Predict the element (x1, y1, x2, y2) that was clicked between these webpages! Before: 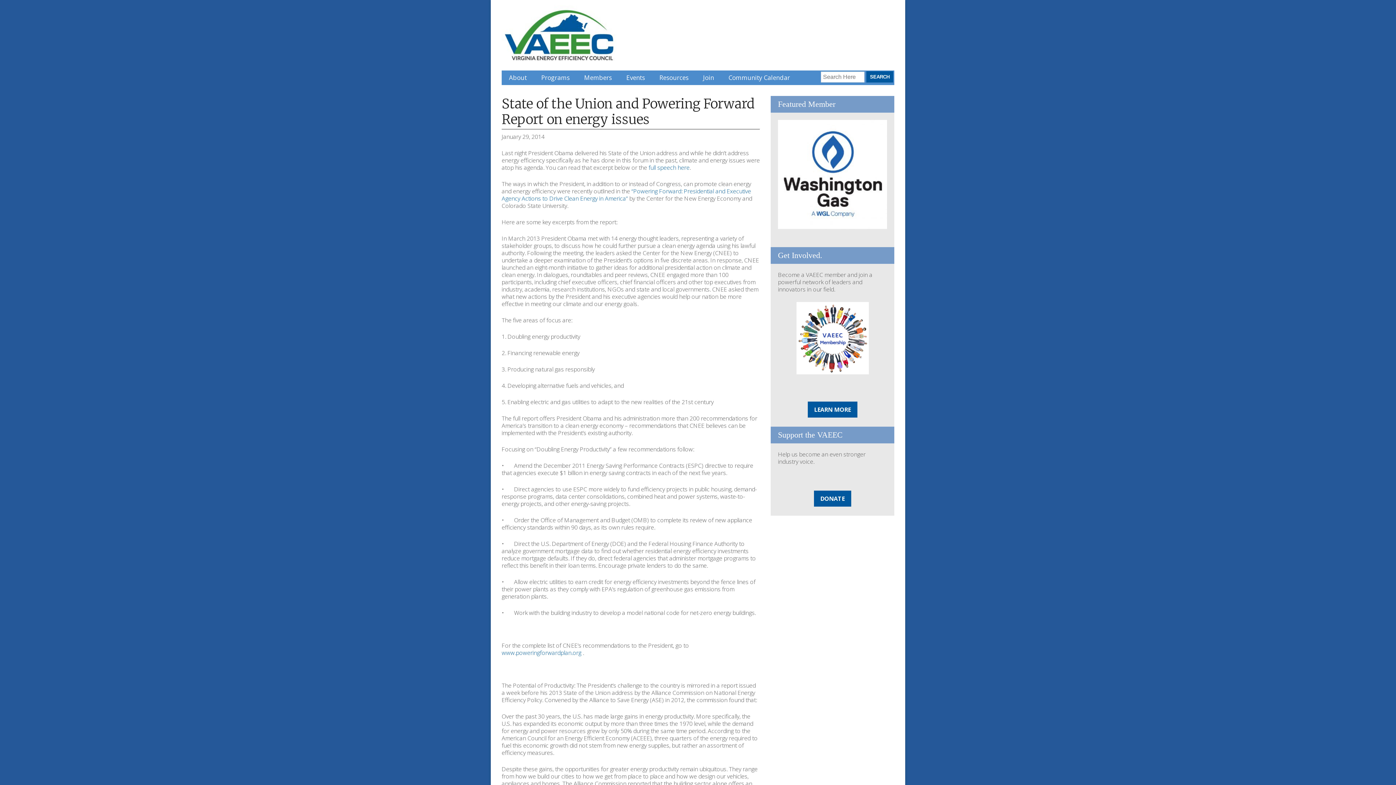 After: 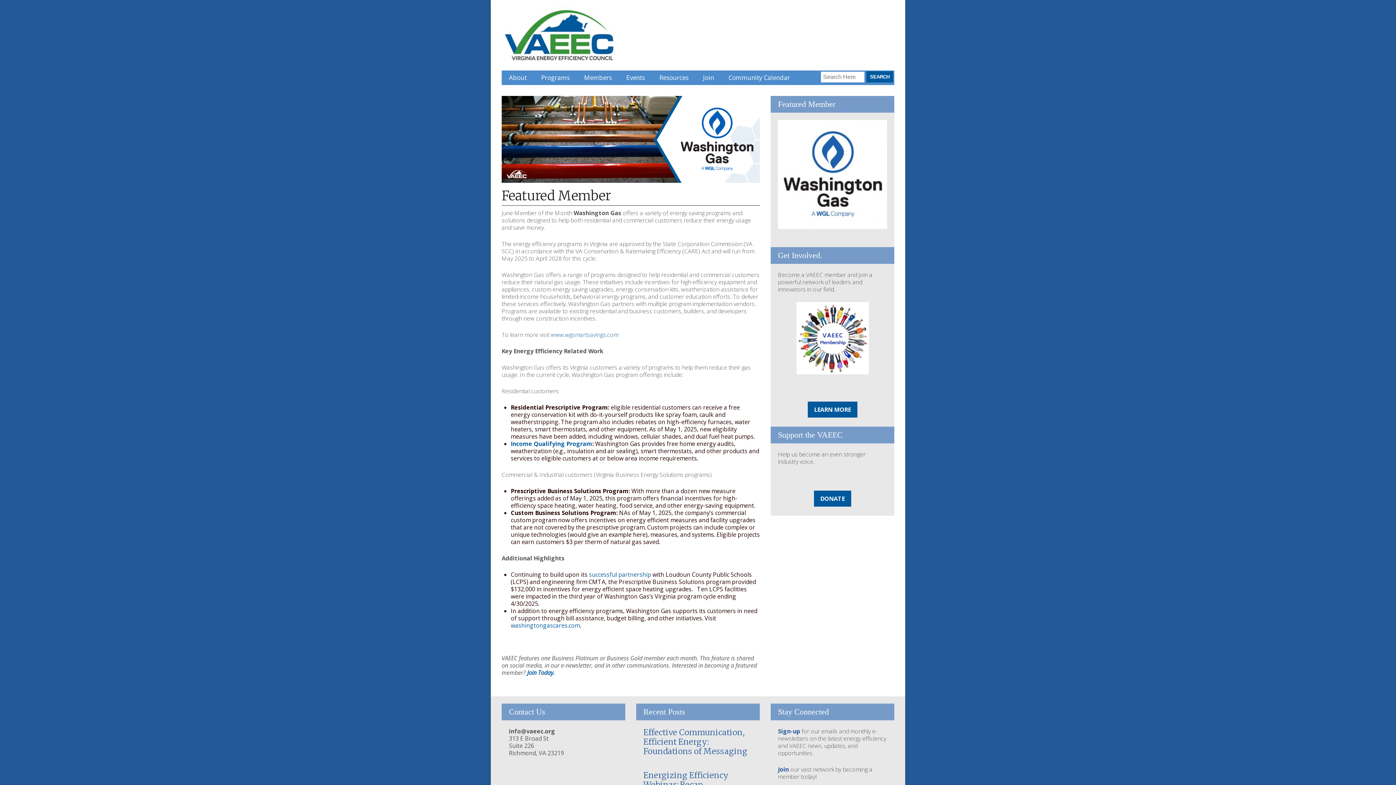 Action: bbox: (778, 120, 887, 229)